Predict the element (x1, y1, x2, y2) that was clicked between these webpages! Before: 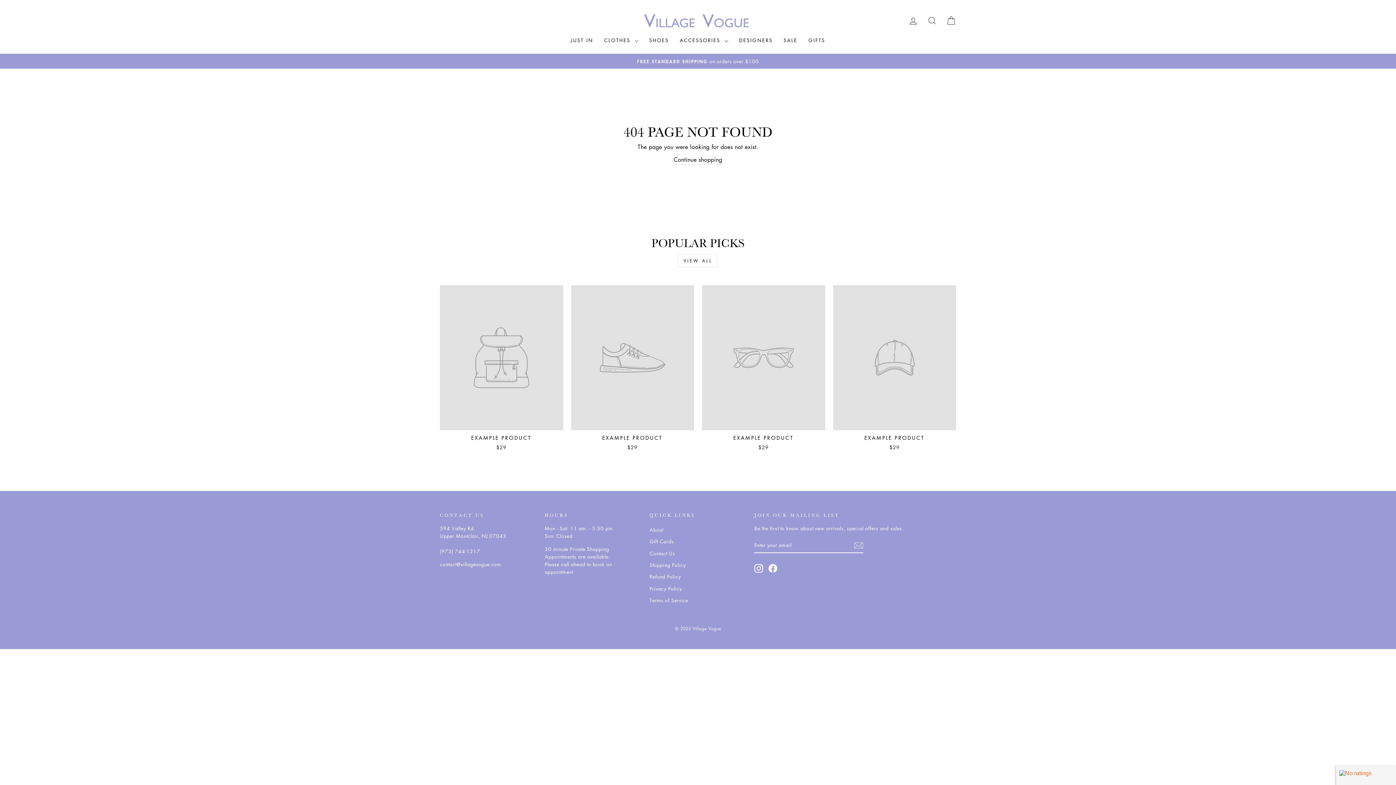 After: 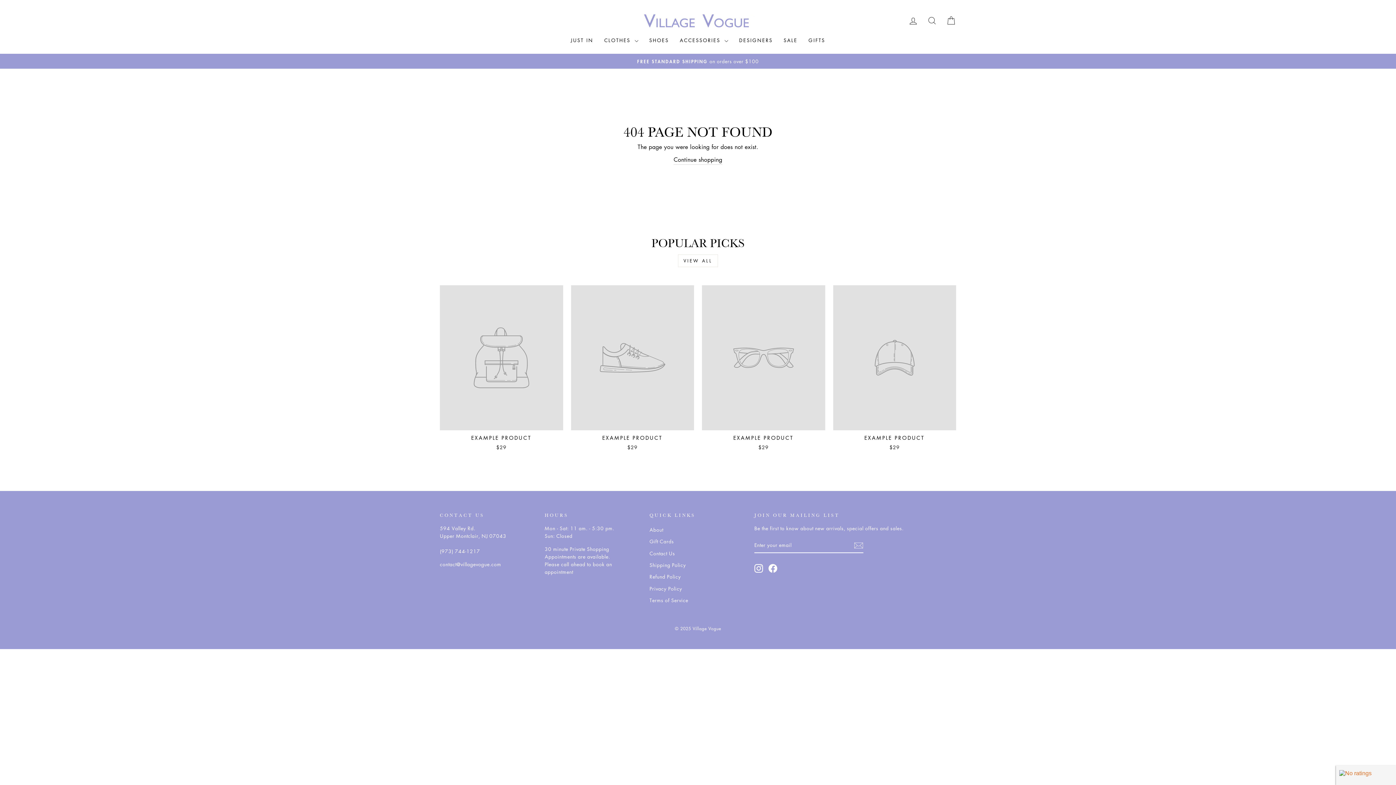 Action: label: EXAMPLE PRODUCT
$29 bbox: (702, 285, 825, 453)